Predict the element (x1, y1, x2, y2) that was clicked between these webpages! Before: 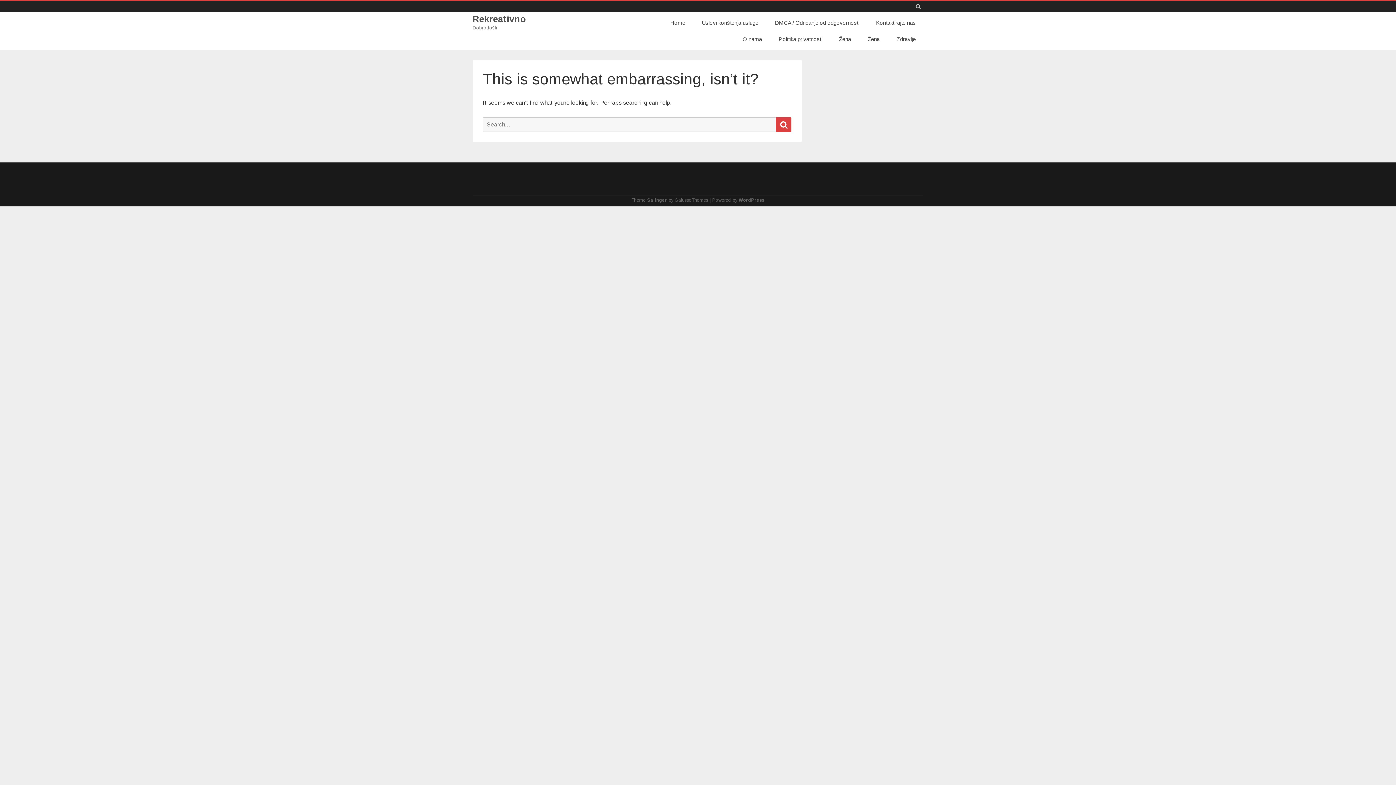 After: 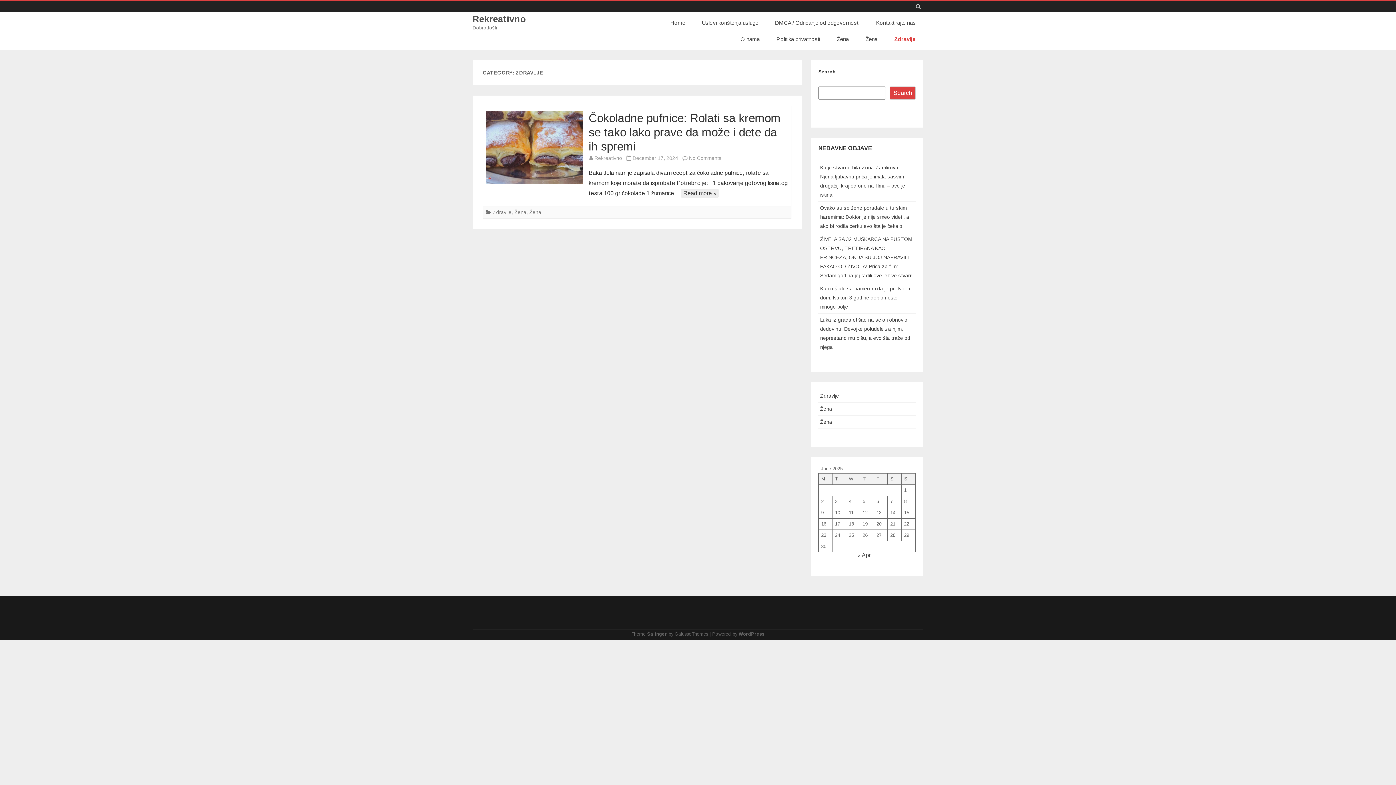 Action: bbox: (889, 30, 923, 47) label: Zdravlje